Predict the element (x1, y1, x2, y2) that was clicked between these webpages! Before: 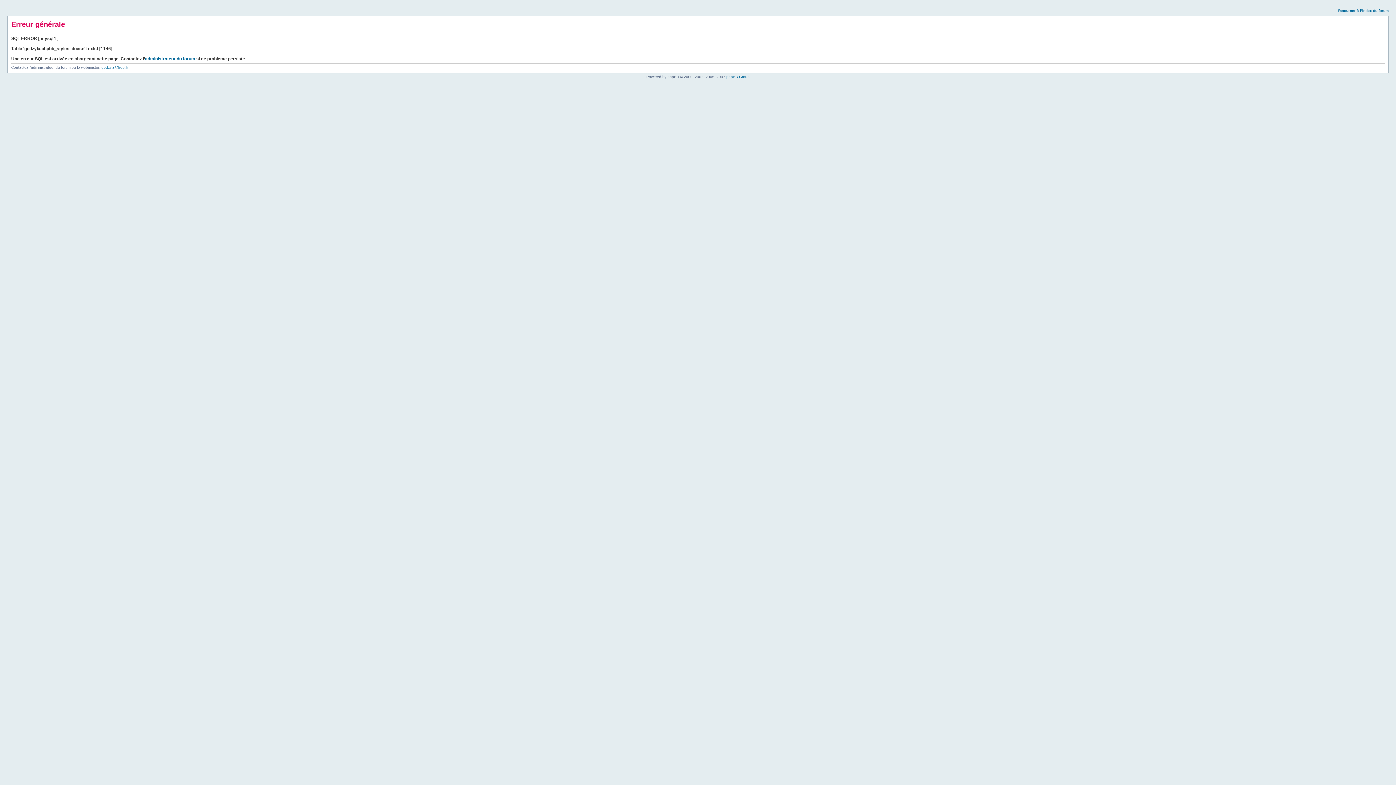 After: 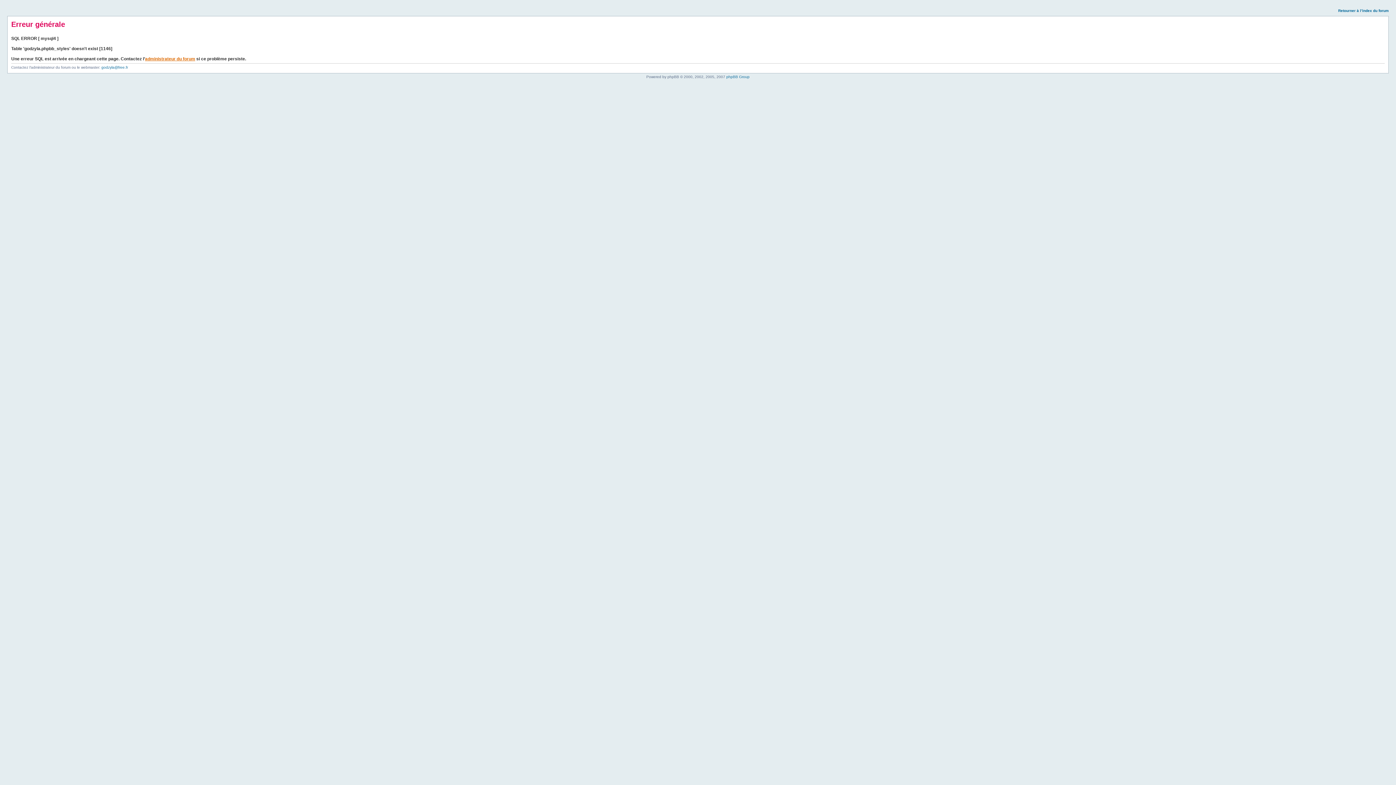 Action: label: administrateur du forum bbox: (145, 56, 195, 61)